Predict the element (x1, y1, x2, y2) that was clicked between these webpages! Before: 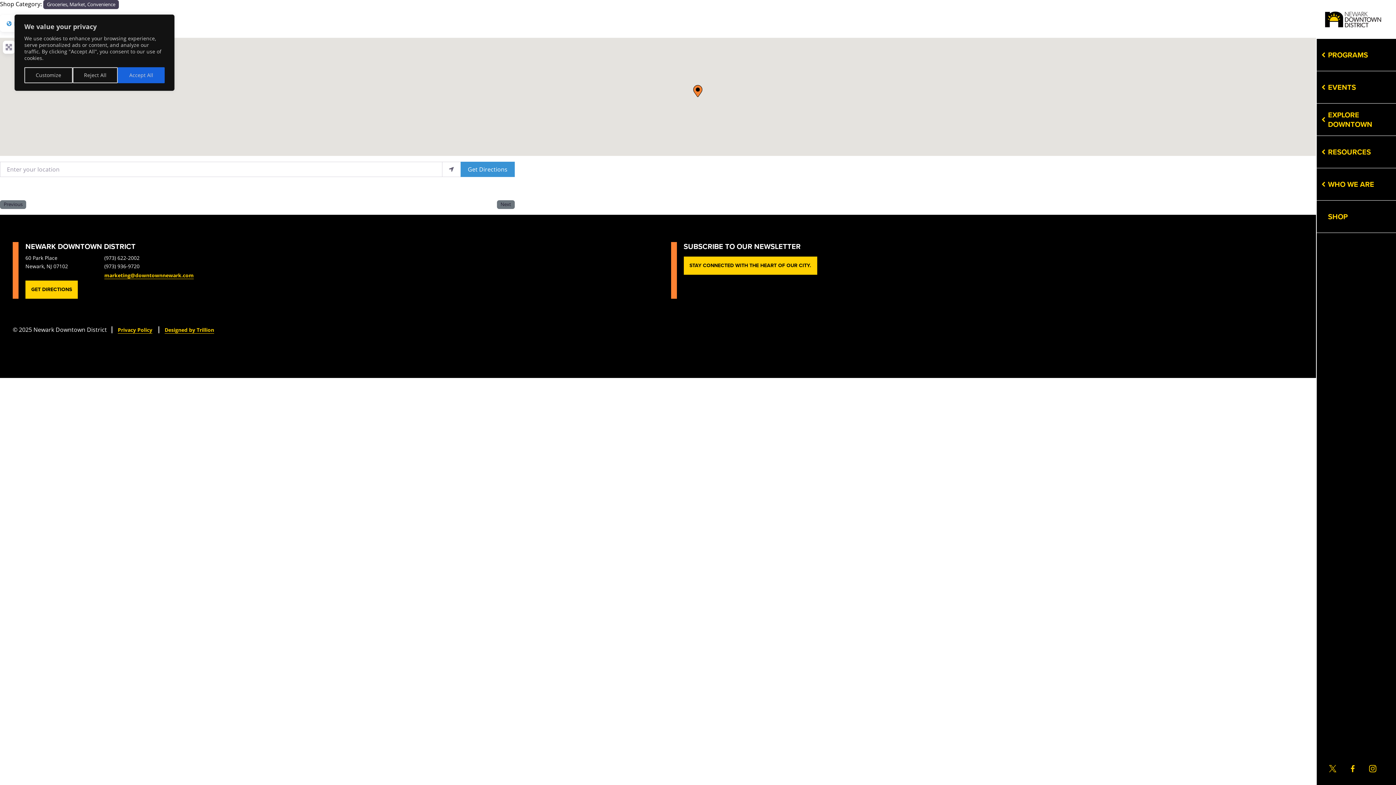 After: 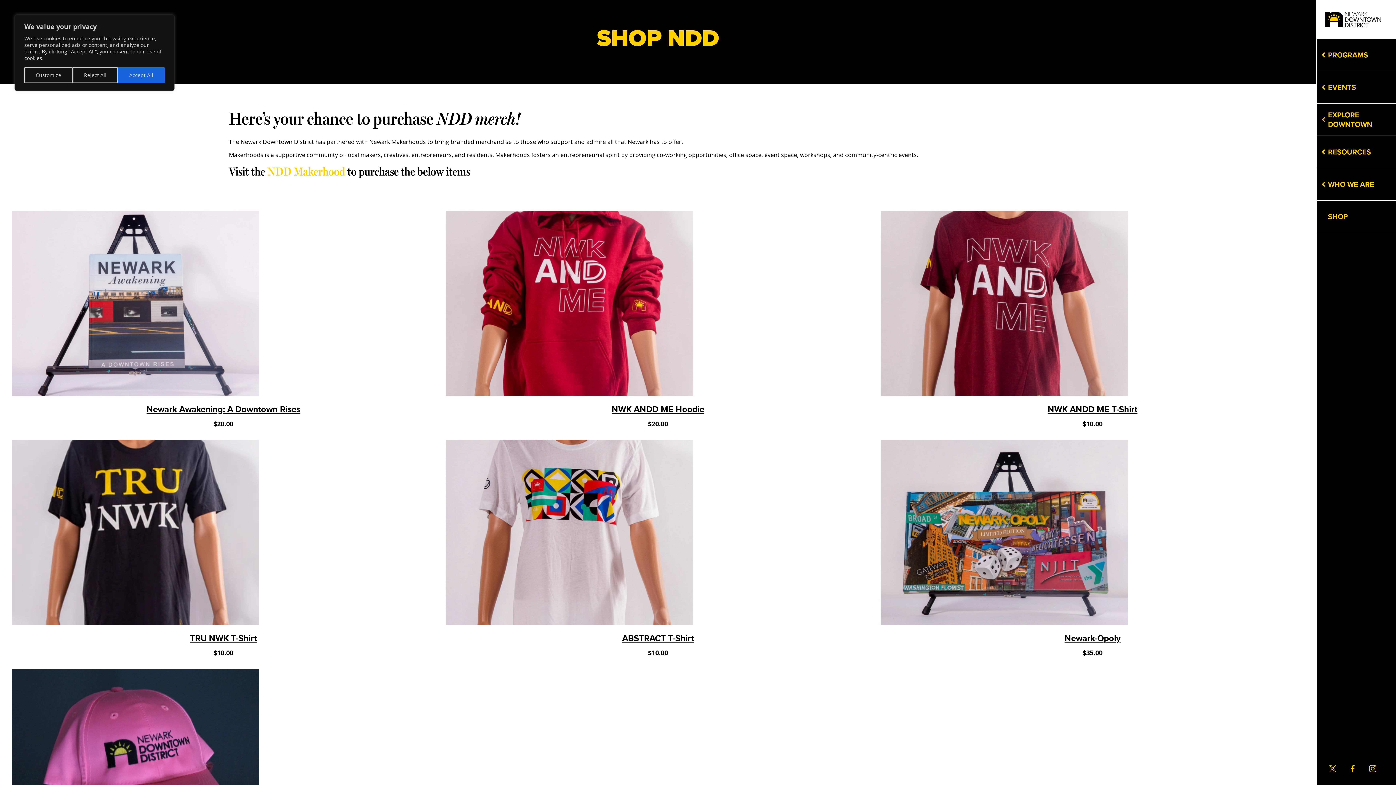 Action: bbox: (1316, 200, 1396, 232) label: SHOP